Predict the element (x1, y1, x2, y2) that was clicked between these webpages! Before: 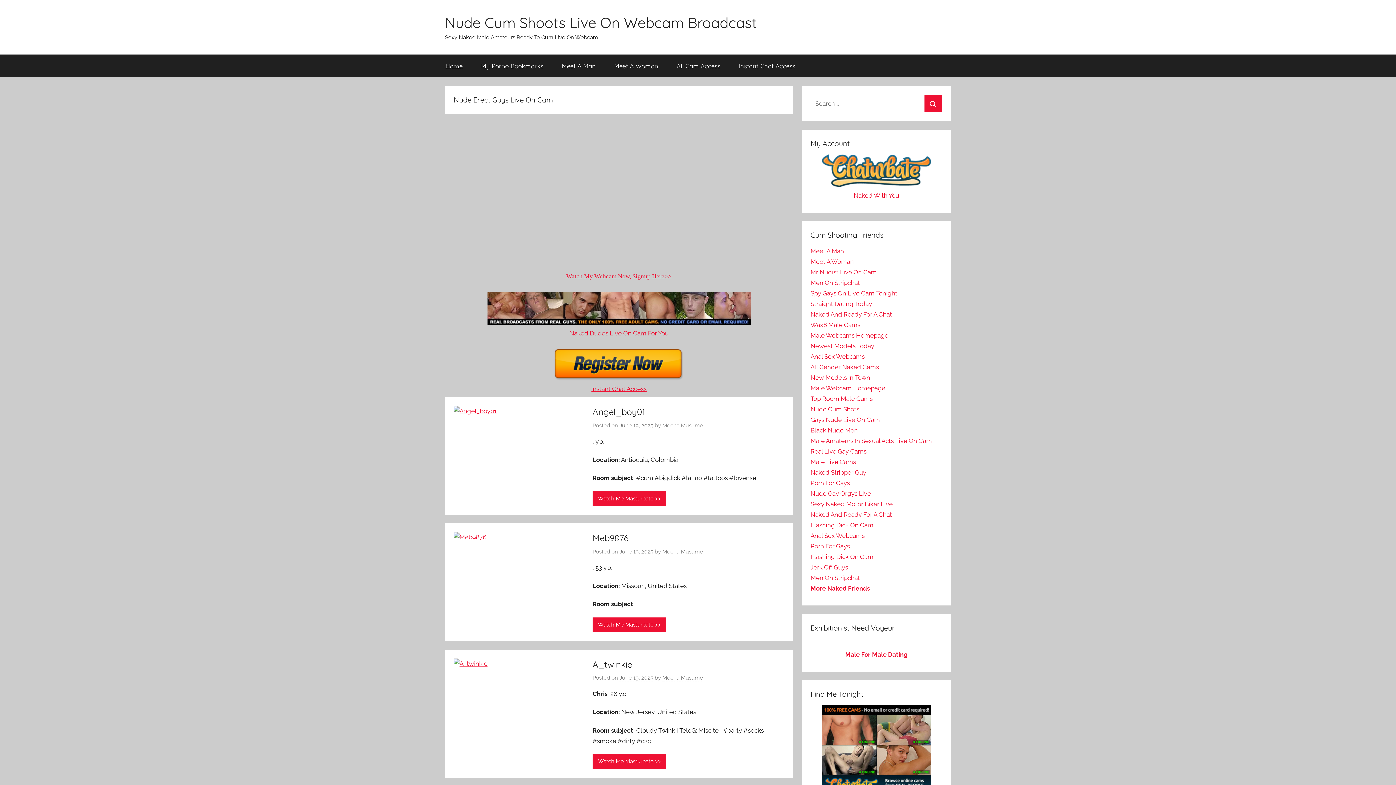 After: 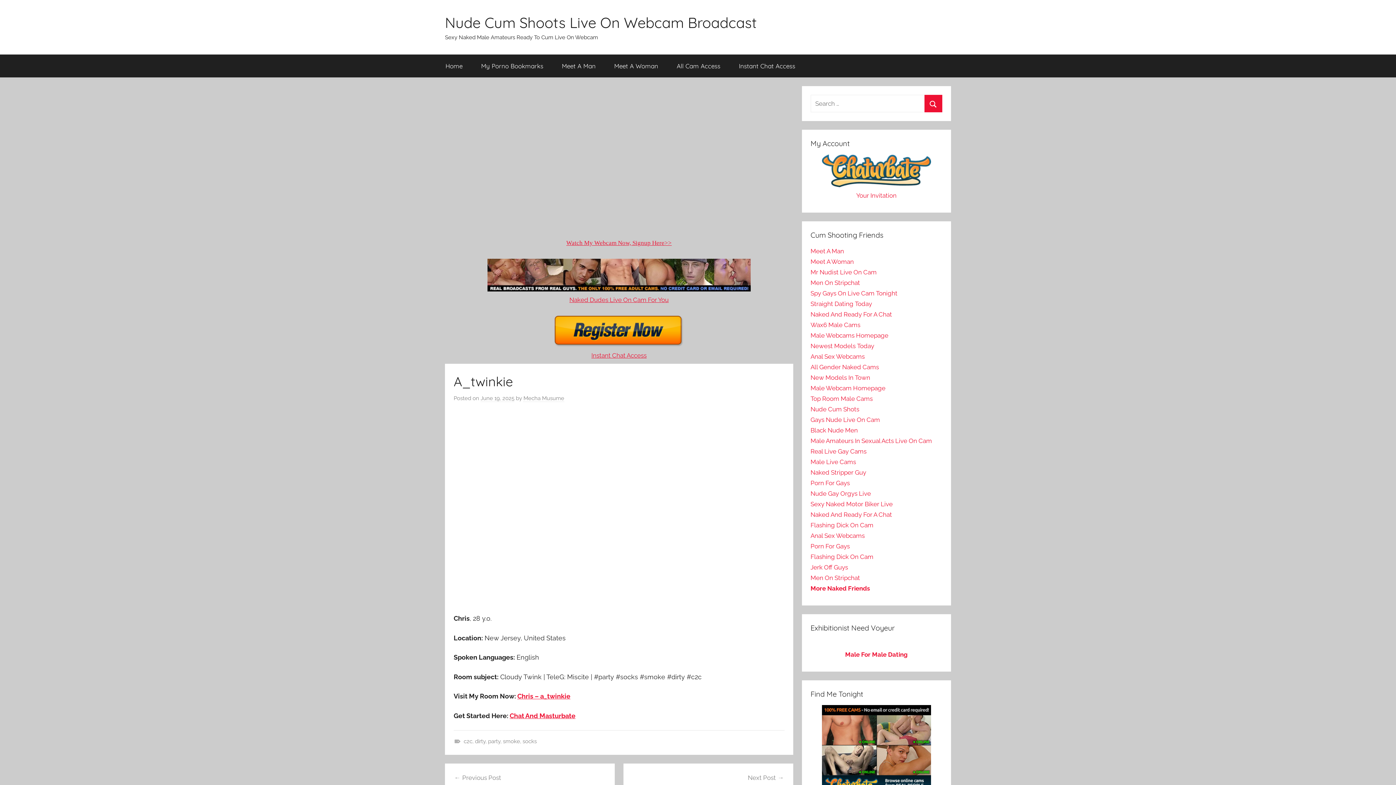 Action: bbox: (592, 659, 632, 670) label: A_twinkie